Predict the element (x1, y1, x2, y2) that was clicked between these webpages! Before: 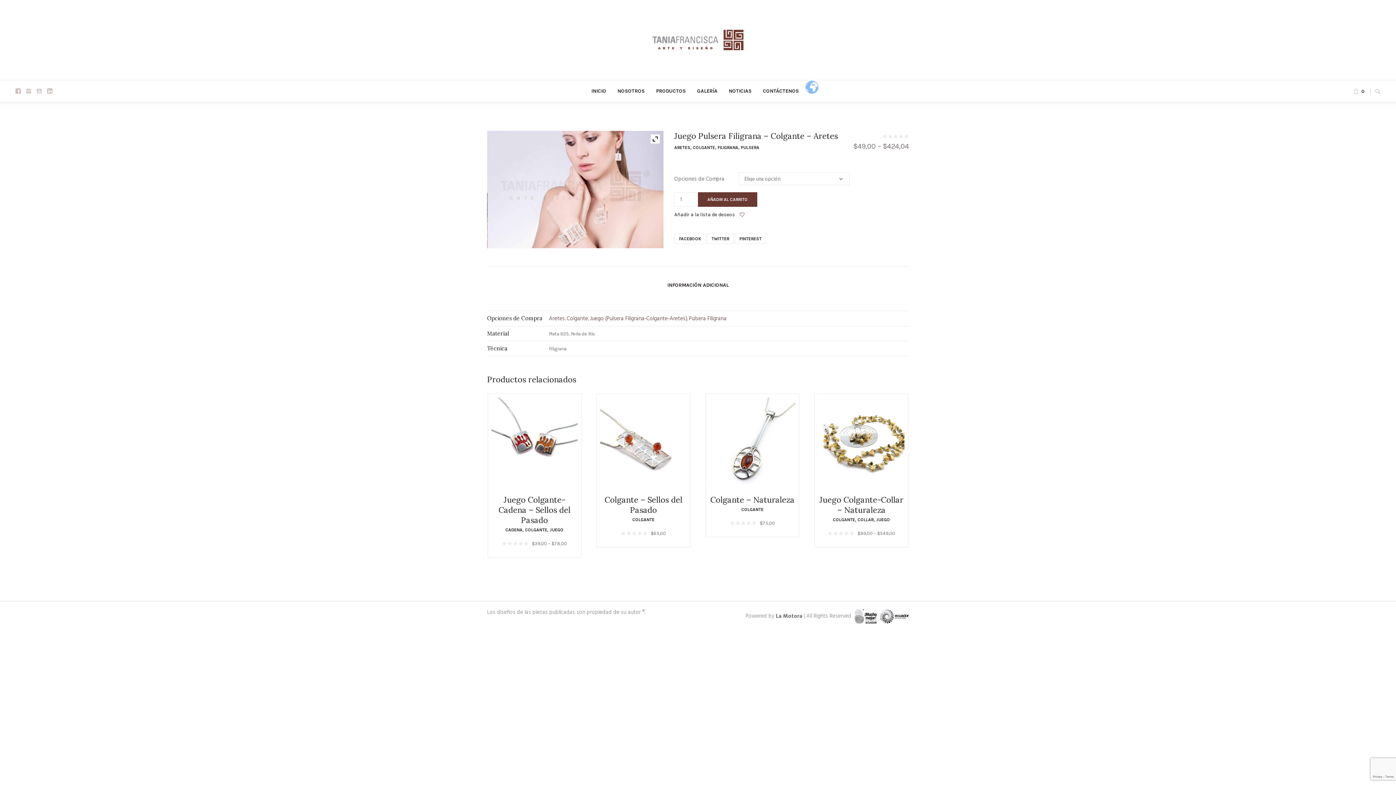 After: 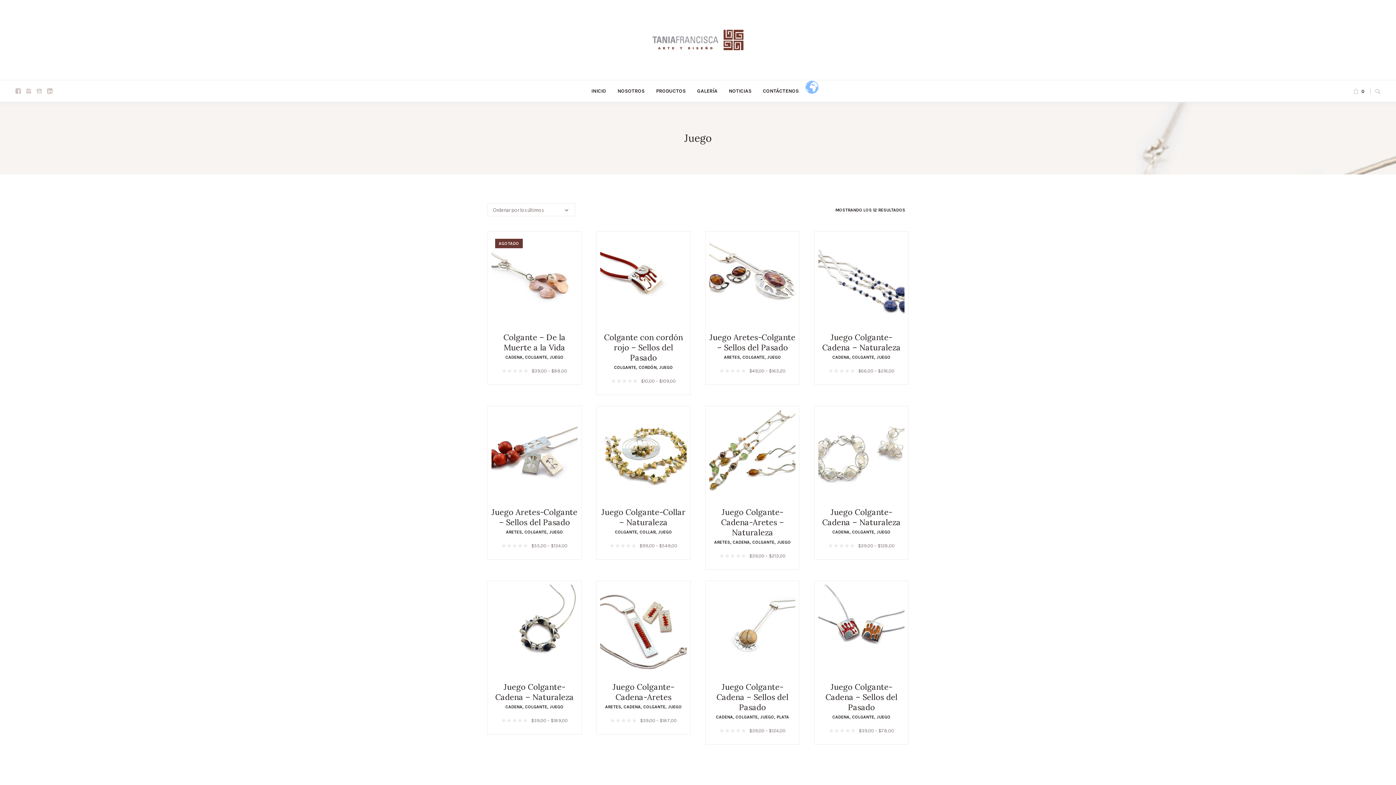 Action: bbox: (876, 517, 890, 522) label: JUEGO